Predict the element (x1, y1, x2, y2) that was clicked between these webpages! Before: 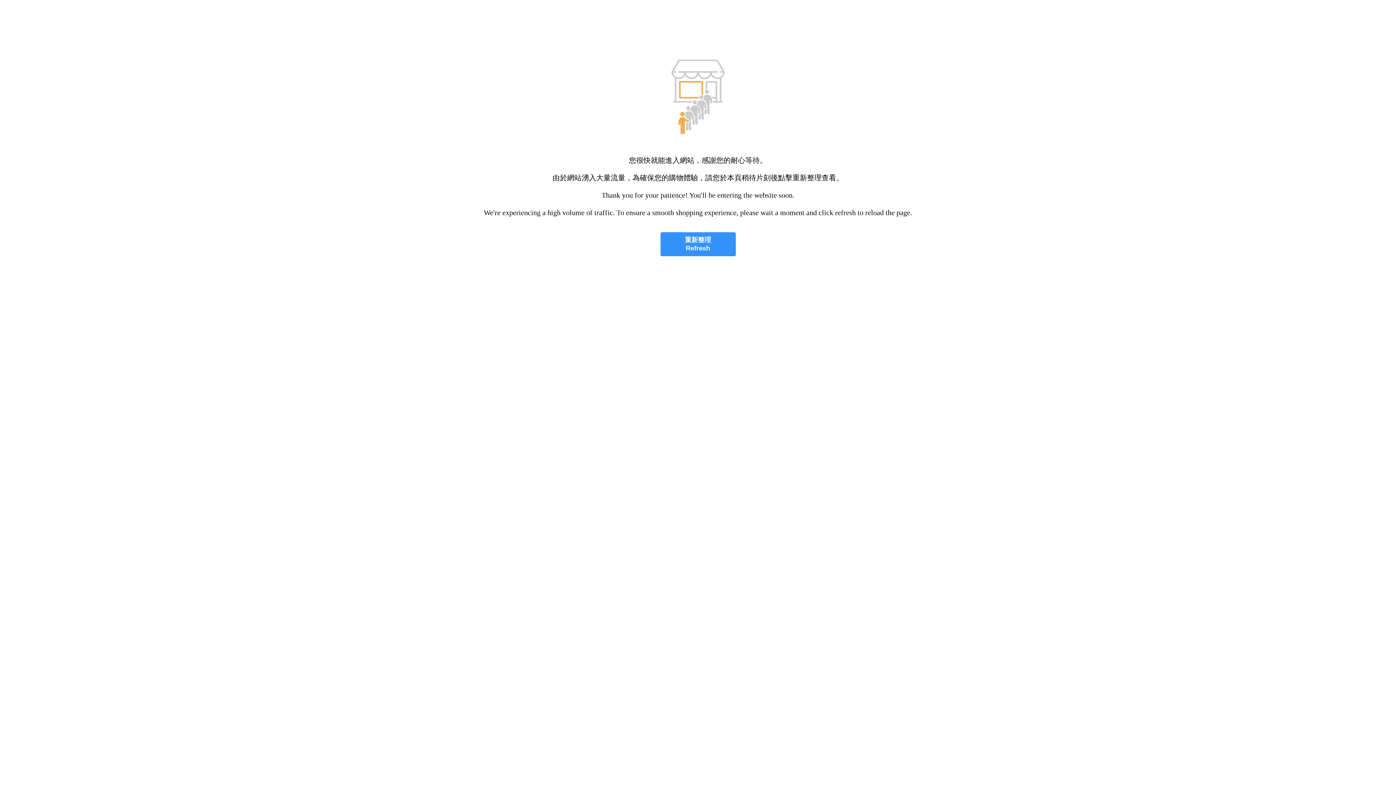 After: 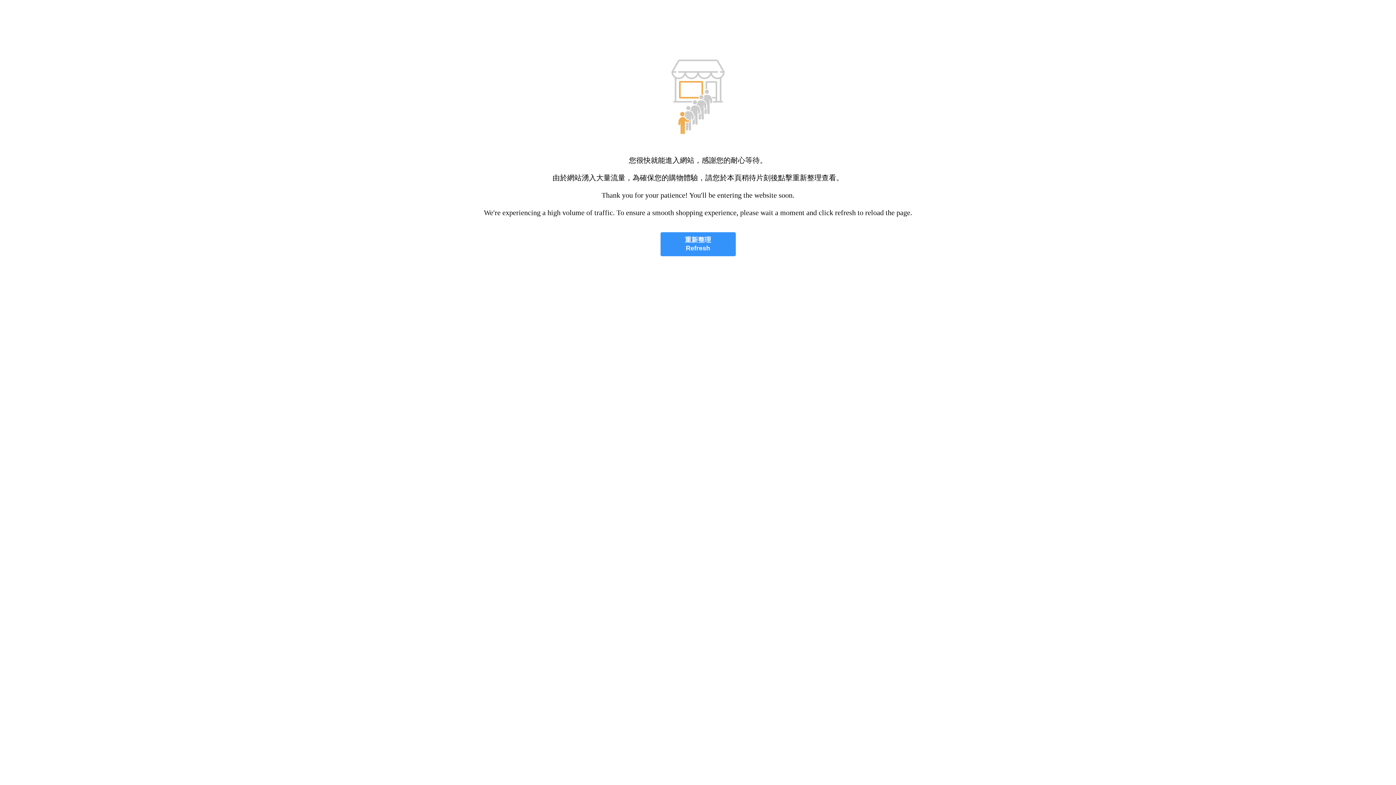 Action: bbox: (660, 232, 735, 256) label: 重新整理
Refresh